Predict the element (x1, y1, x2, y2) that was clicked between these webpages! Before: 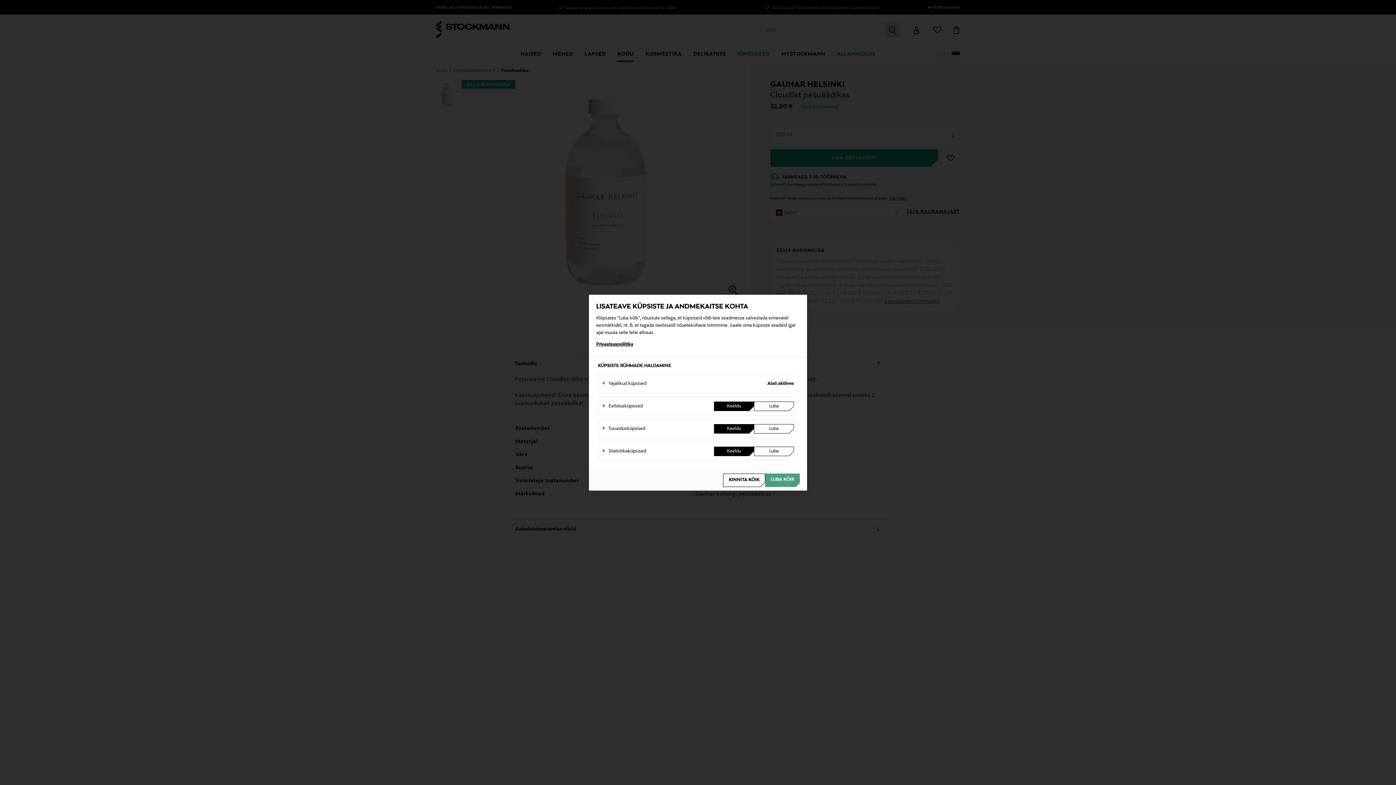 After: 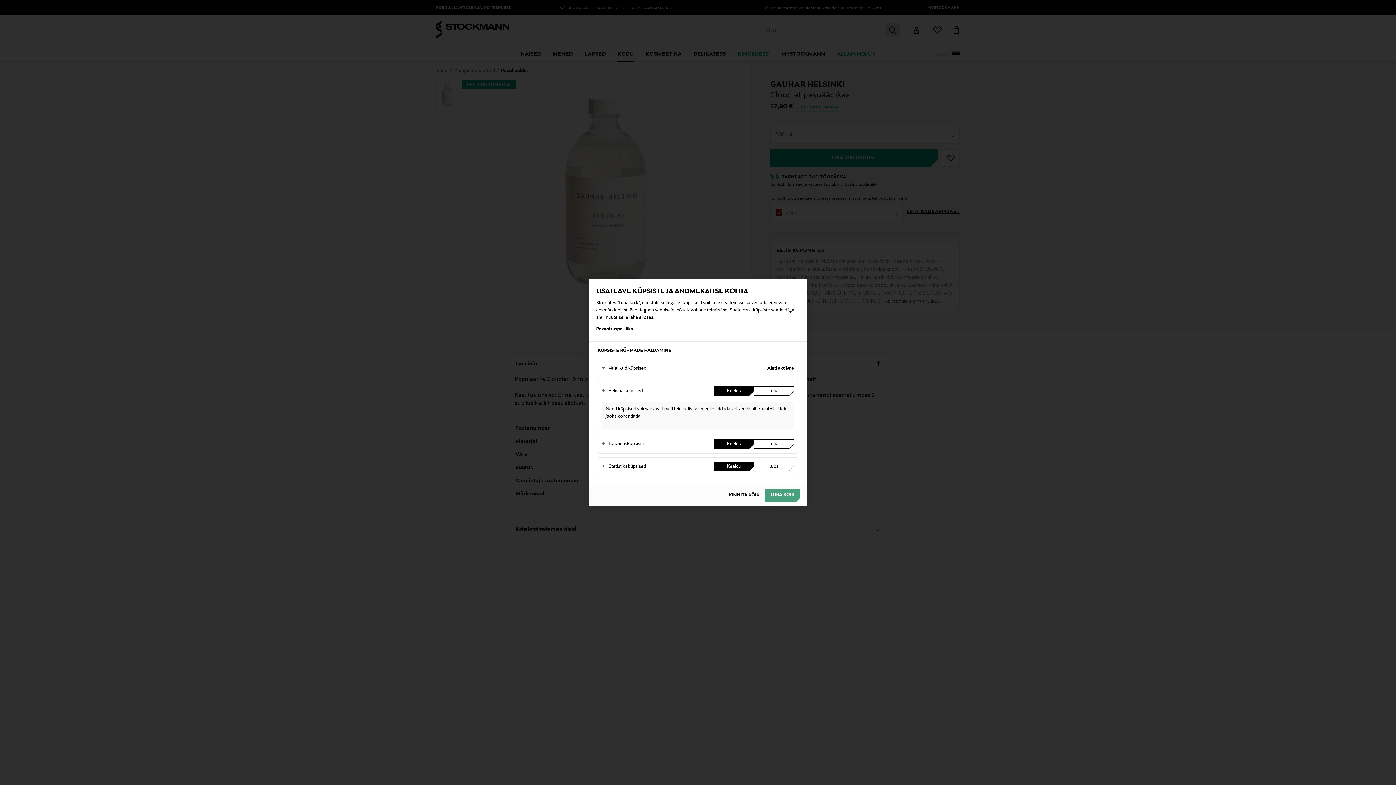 Action: bbox: (602, 399, 714, 413) label: Eelistusküpsised